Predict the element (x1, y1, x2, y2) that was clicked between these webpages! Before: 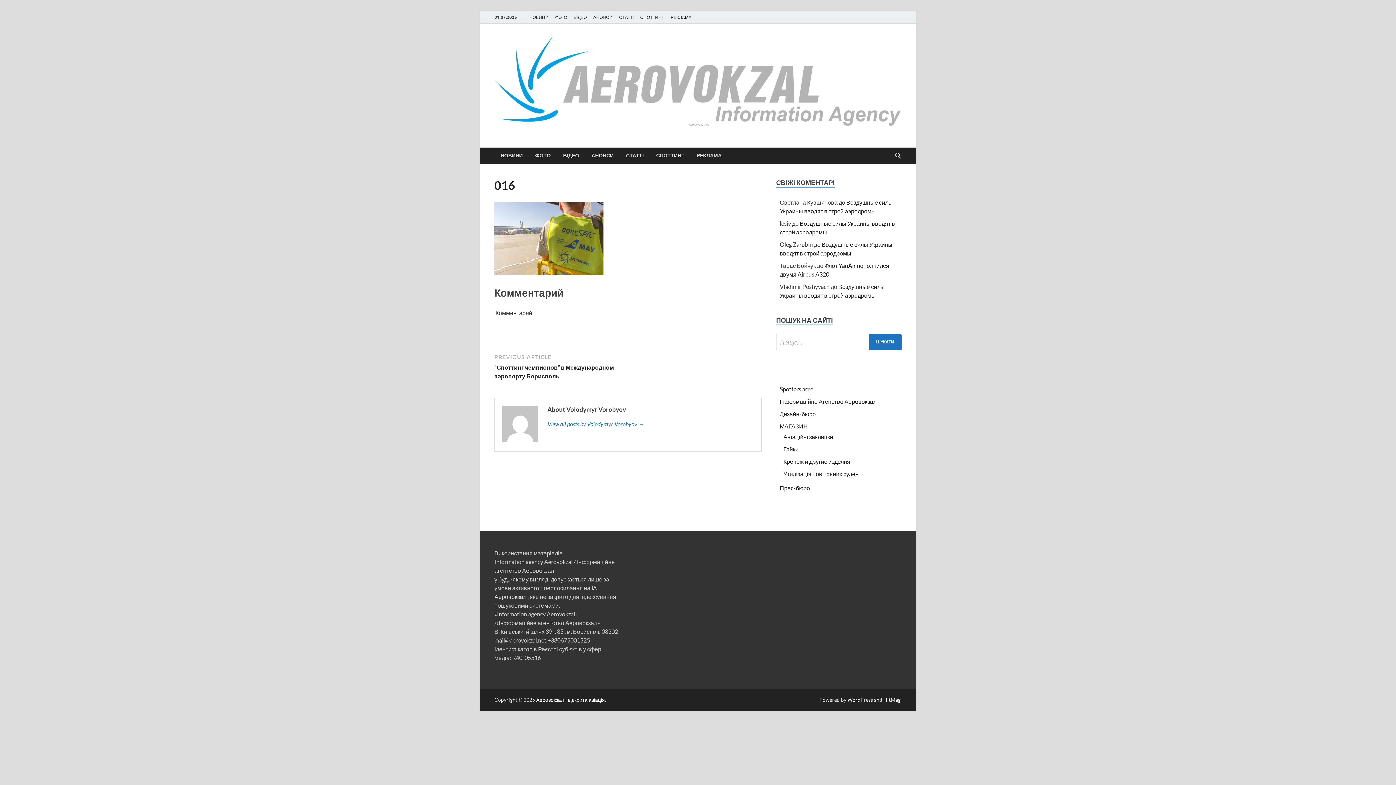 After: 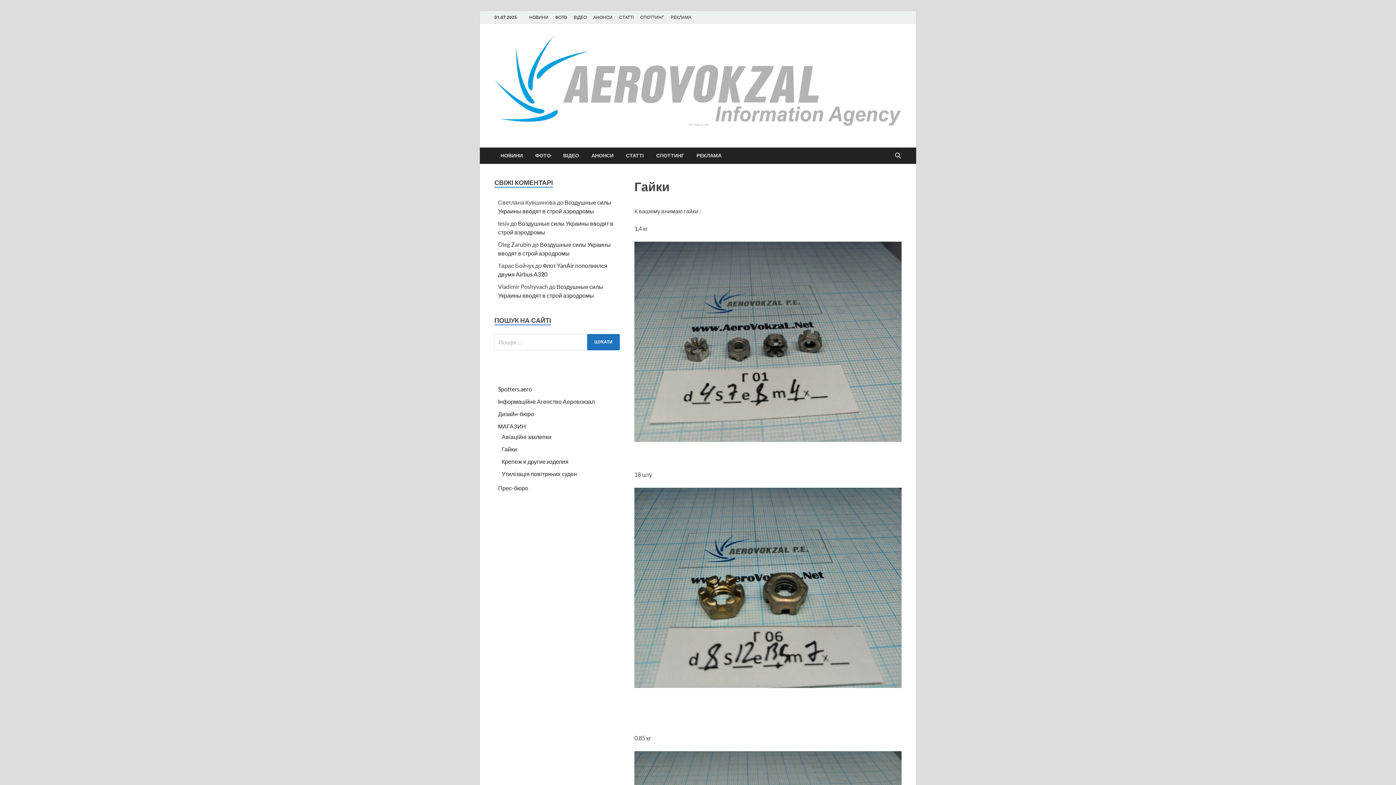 Action: bbox: (783, 445, 798, 452) label: Гайки